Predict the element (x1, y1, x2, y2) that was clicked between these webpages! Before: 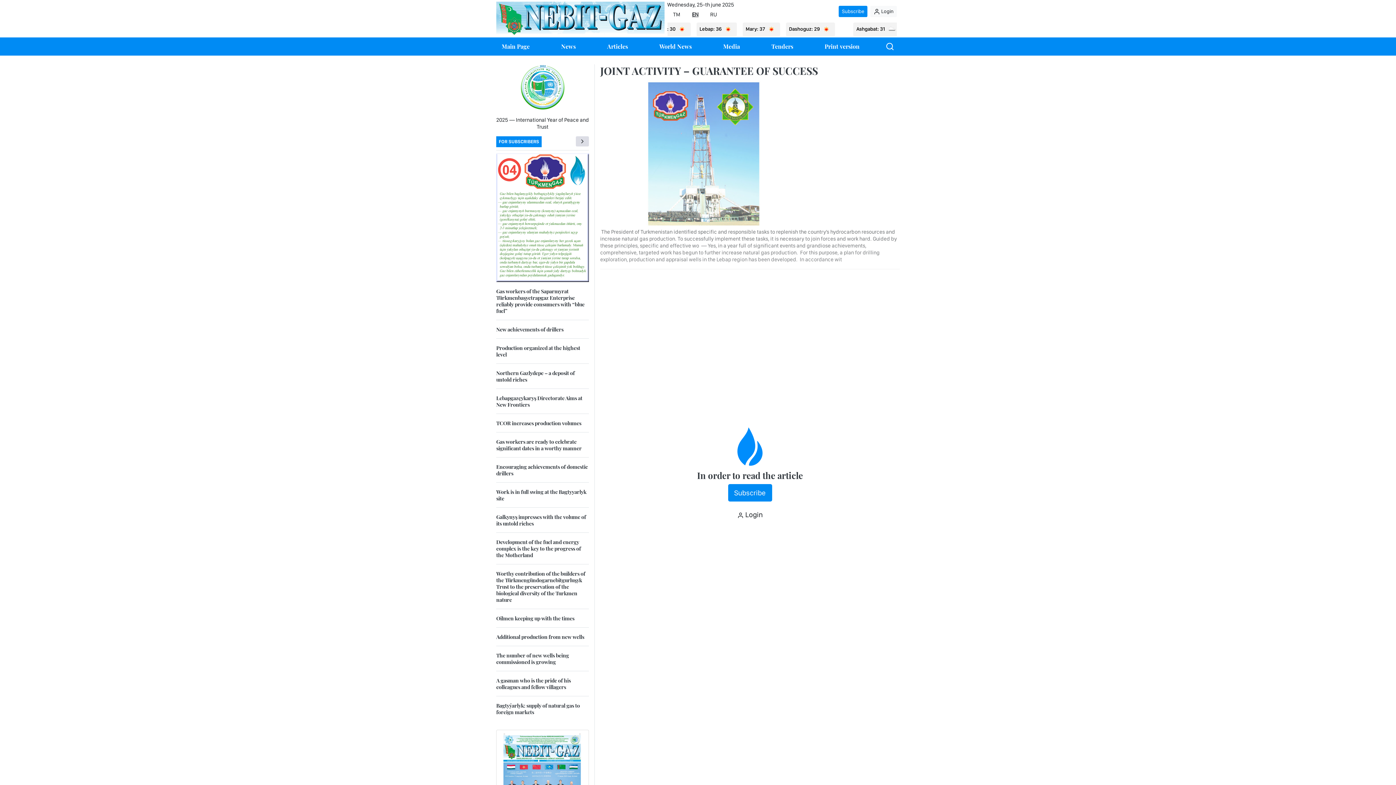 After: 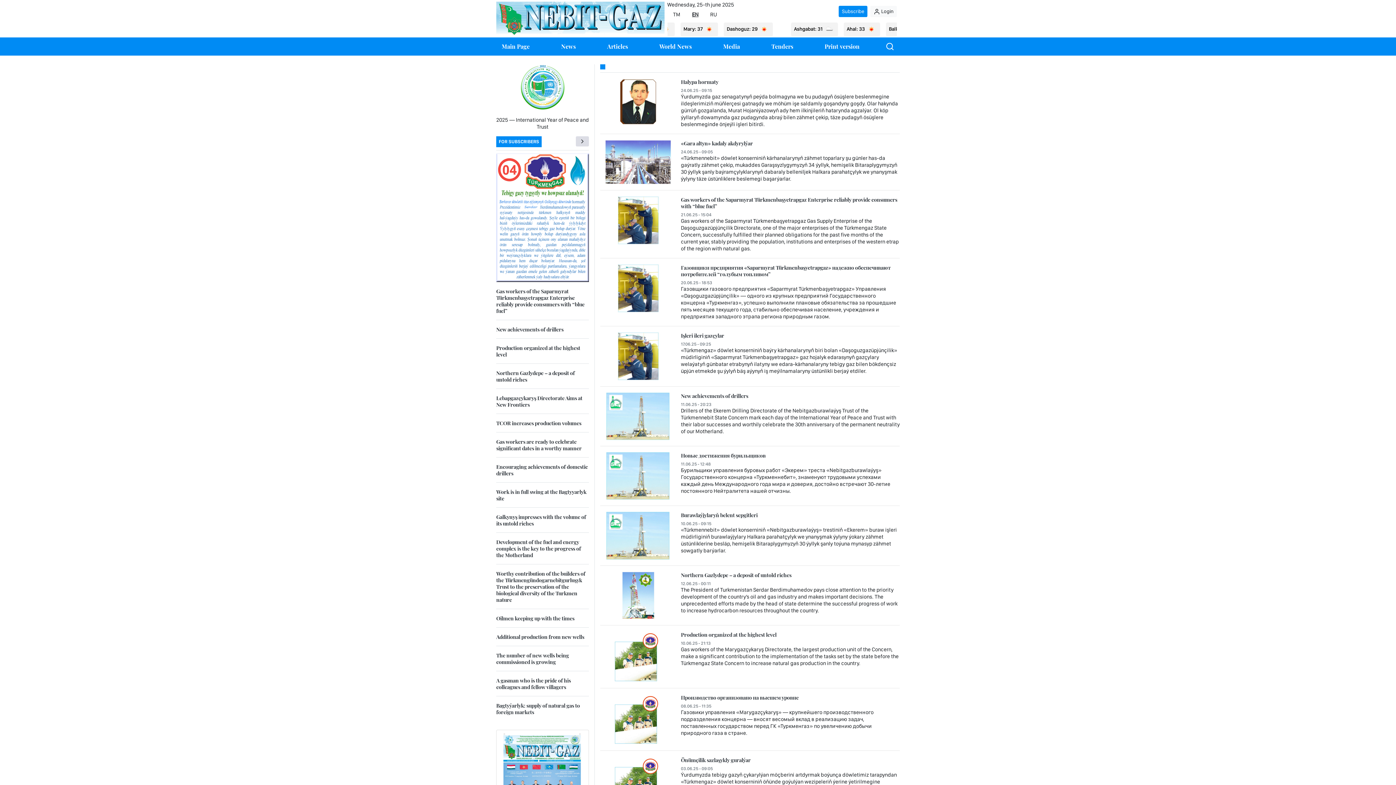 Action: bbox: (576, 136, 589, 146)